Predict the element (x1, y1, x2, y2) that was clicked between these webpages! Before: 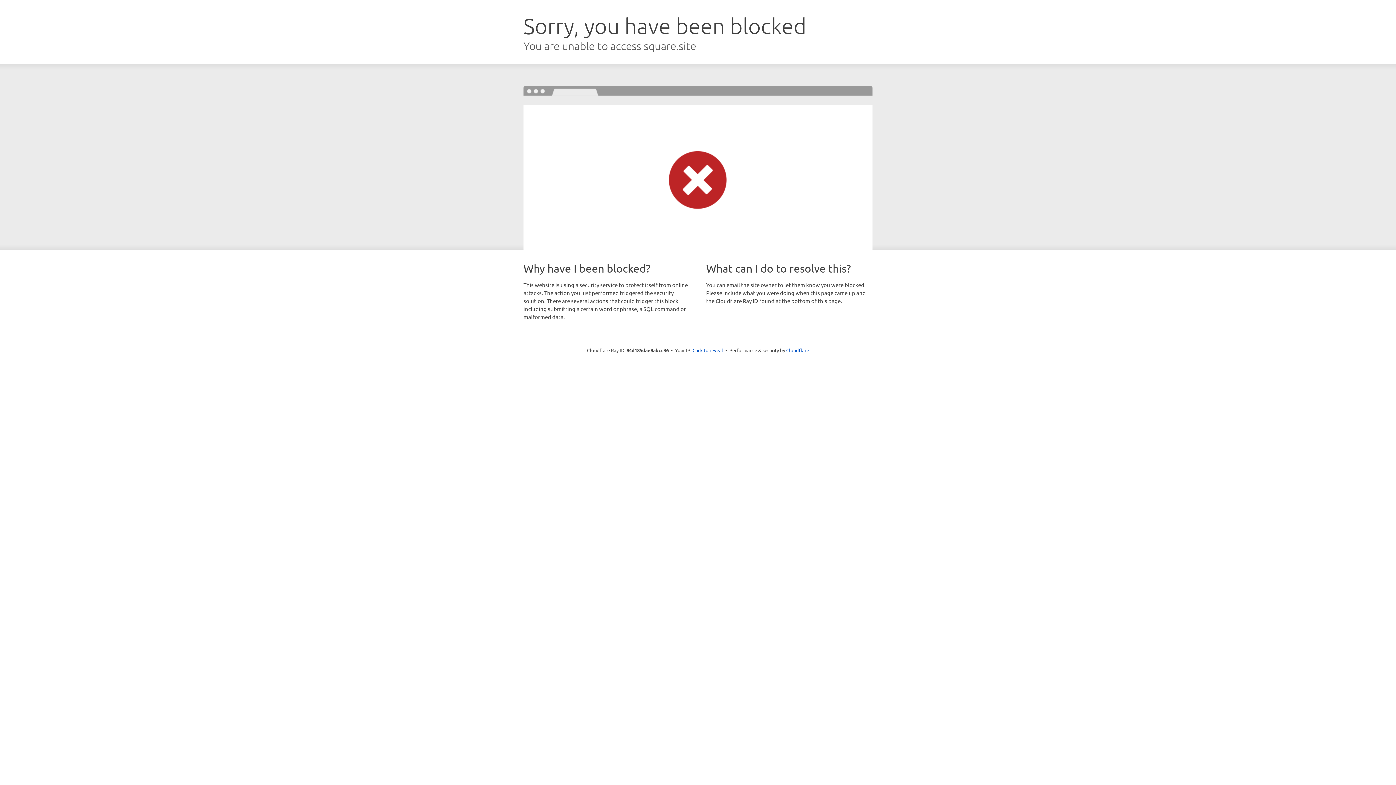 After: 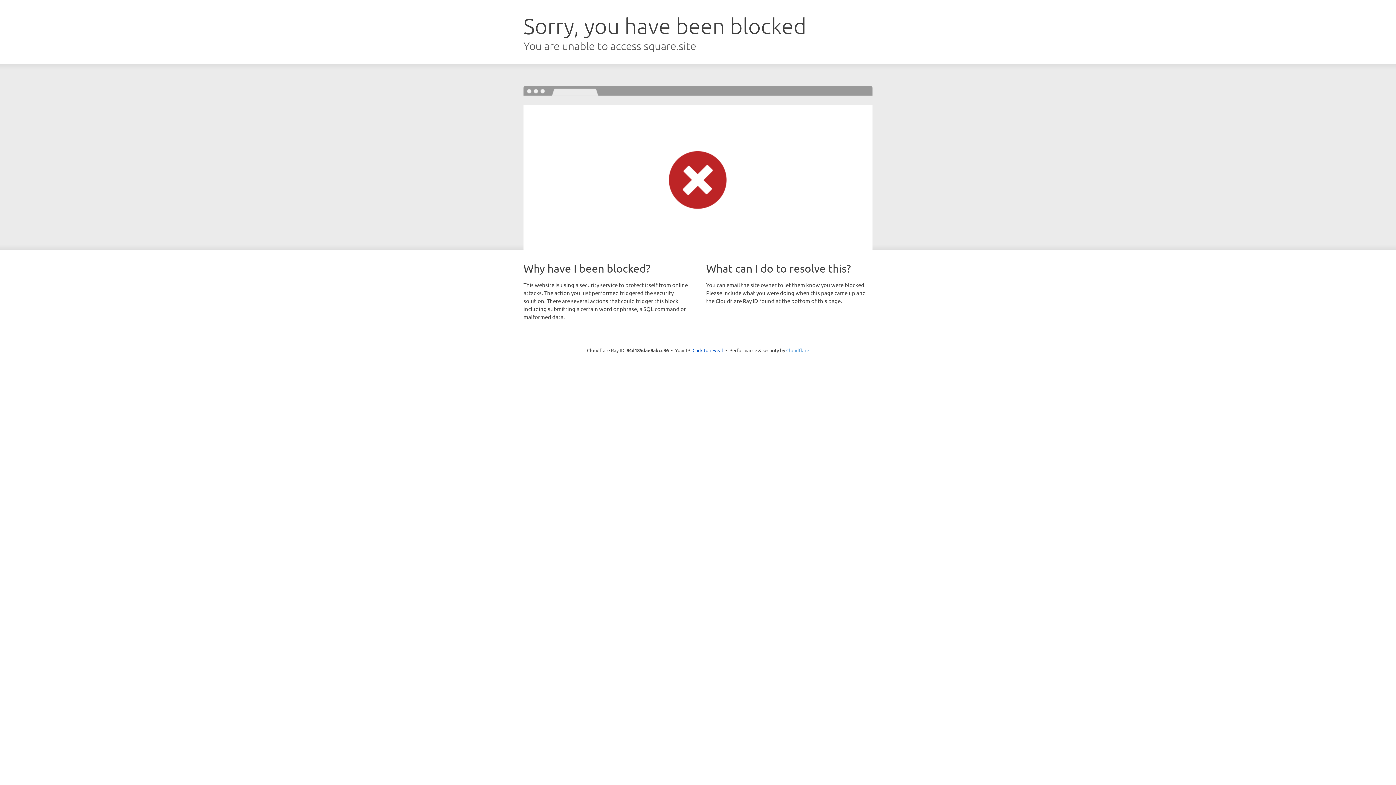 Action: label: Cloudflare bbox: (786, 347, 809, 353)